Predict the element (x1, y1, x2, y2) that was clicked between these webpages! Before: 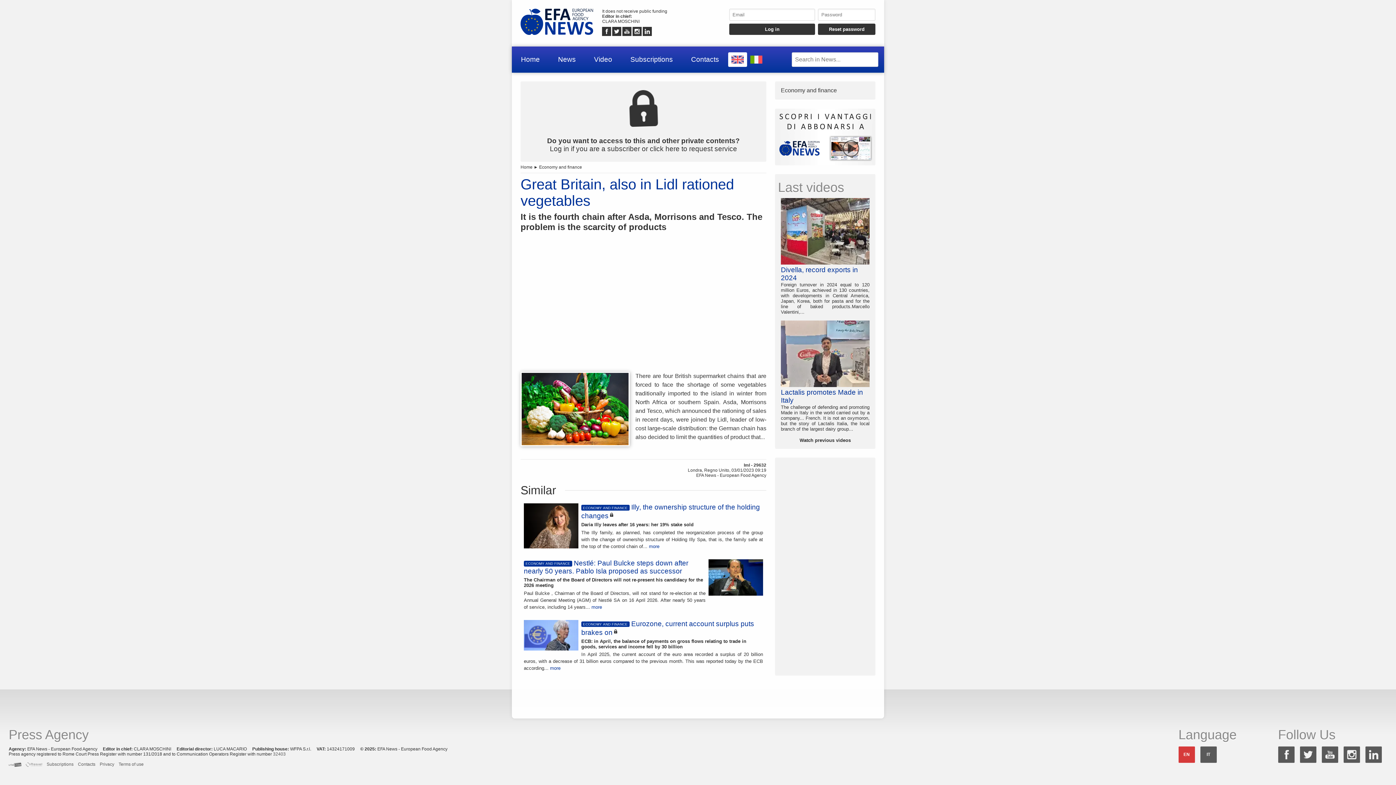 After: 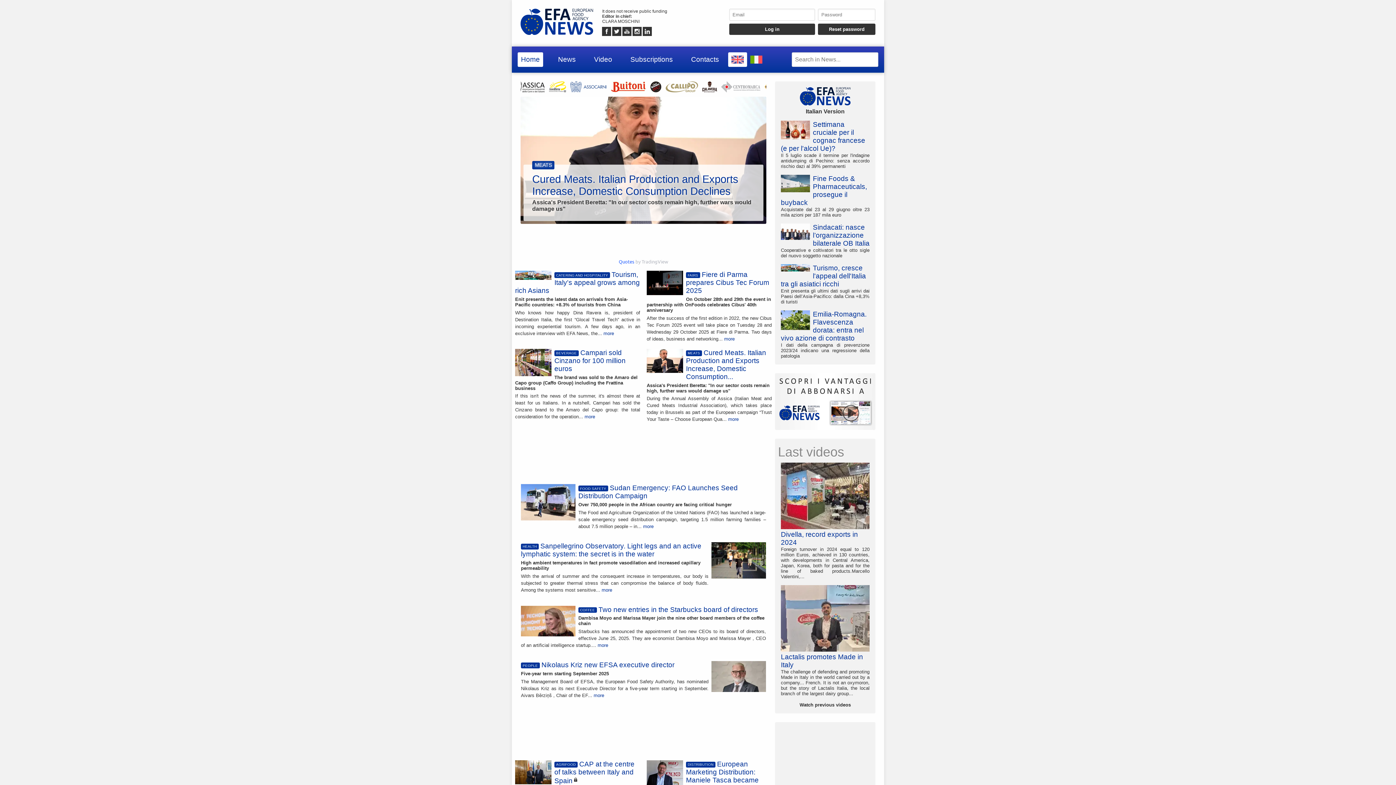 Action: bbox: (520, 164, 532, 169) label: Home